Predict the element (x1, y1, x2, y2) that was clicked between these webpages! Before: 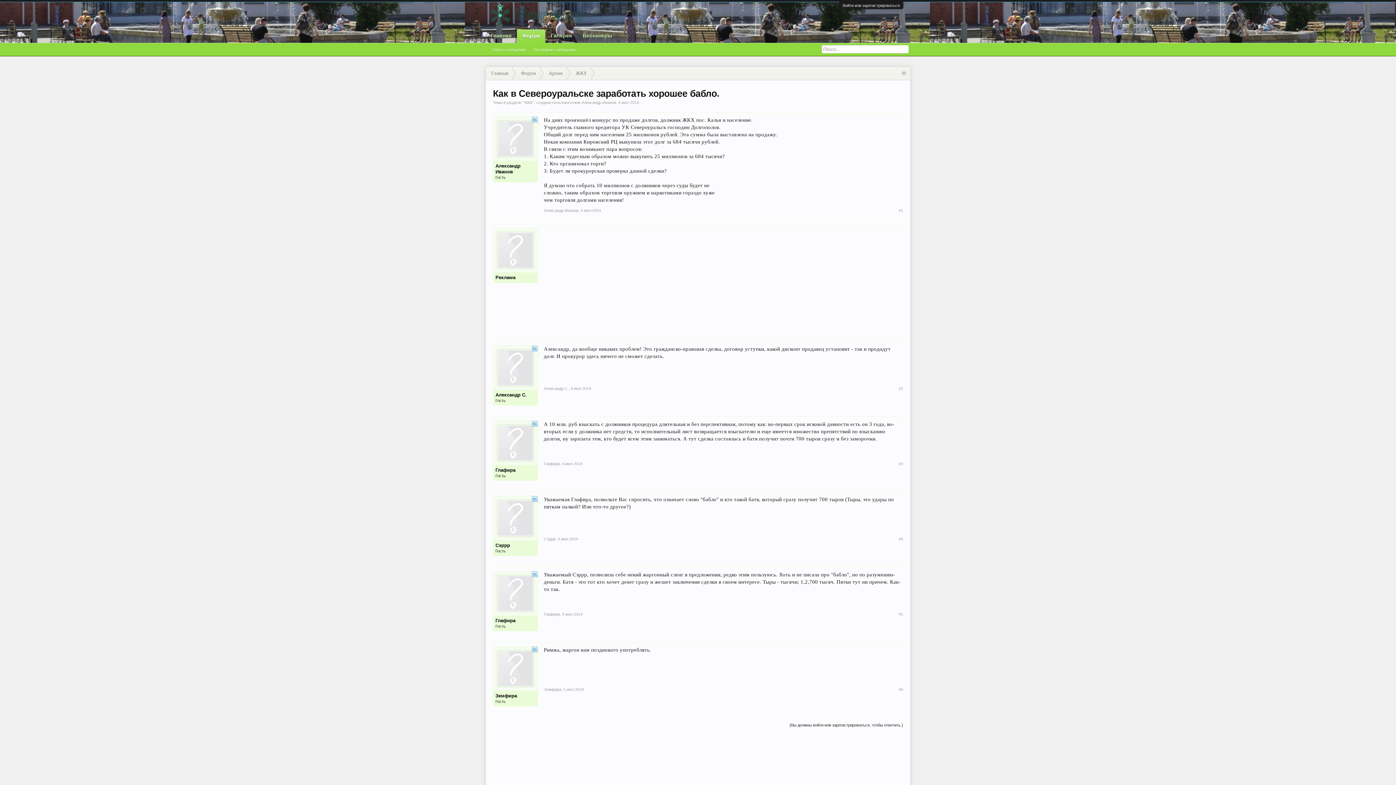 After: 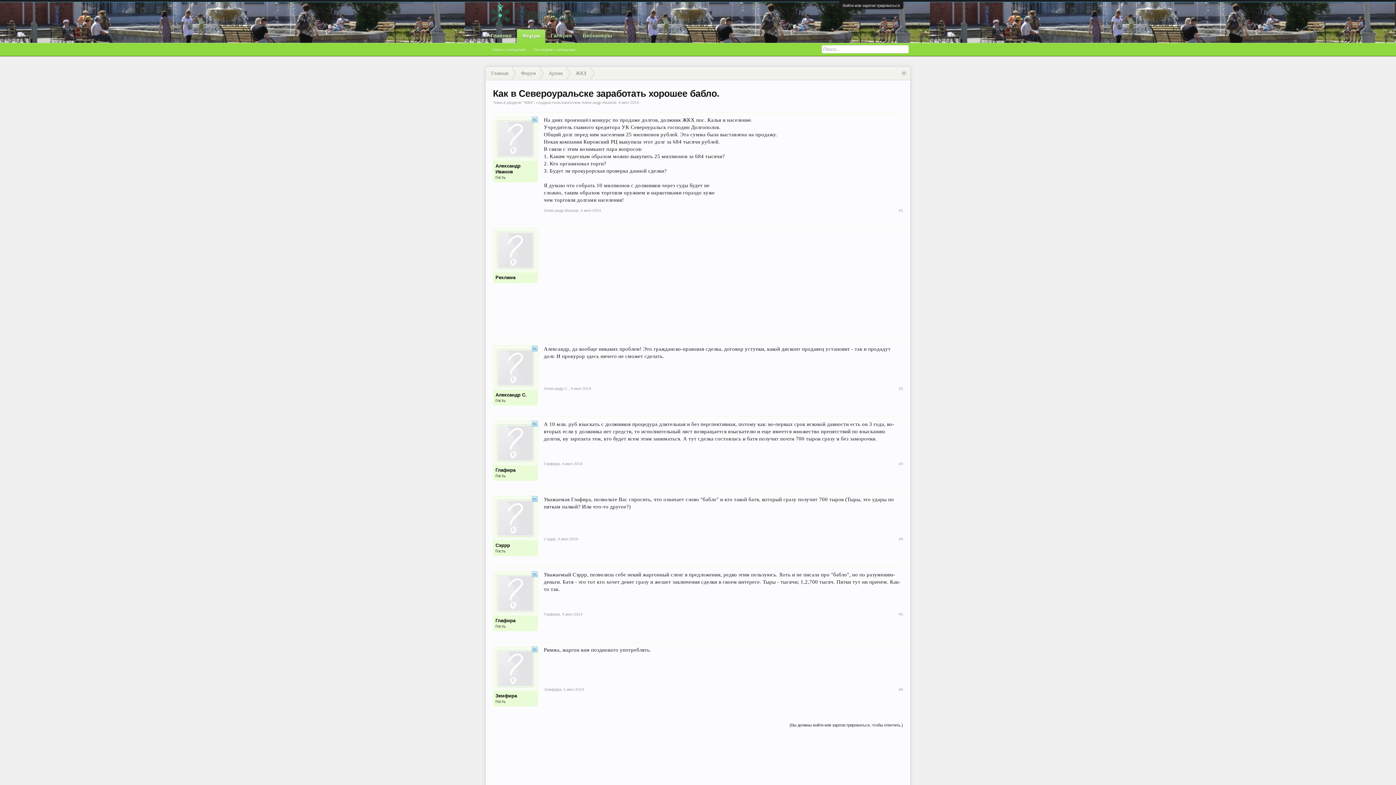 Action: bbox: (495, 542, 535, 548) label: Сэррр